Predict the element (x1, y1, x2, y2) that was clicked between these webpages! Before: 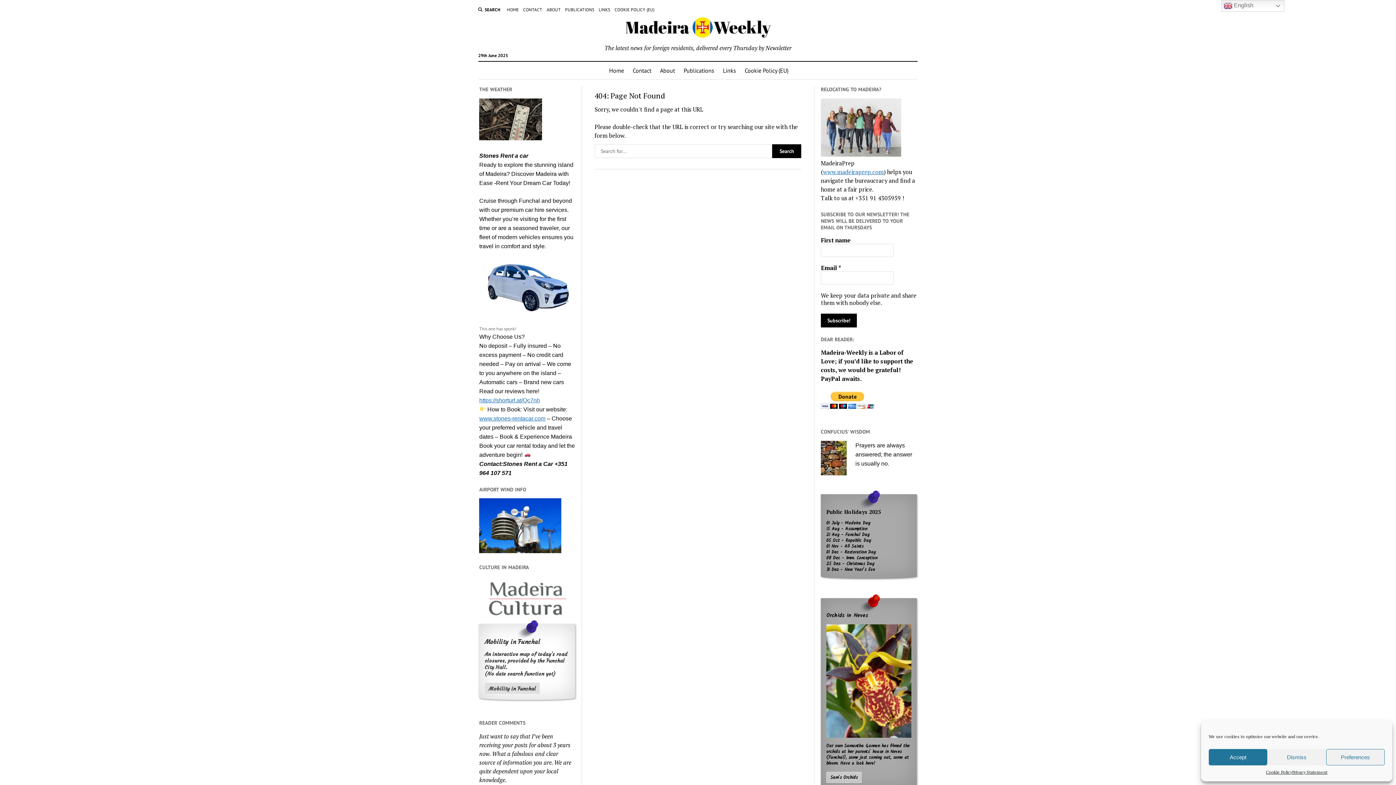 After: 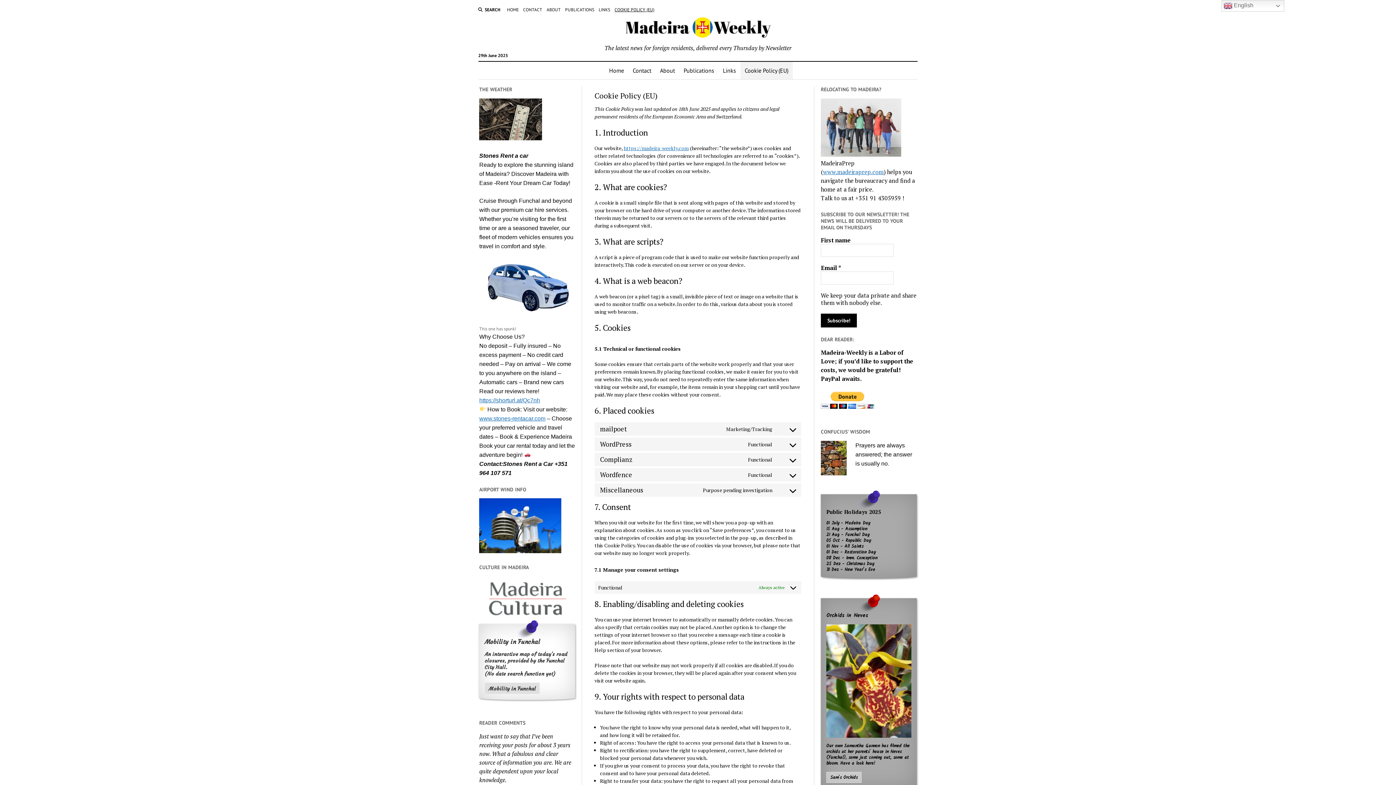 Action: label: COOKIE POLICY (EU) bbox: (614, 6, 654, 13)